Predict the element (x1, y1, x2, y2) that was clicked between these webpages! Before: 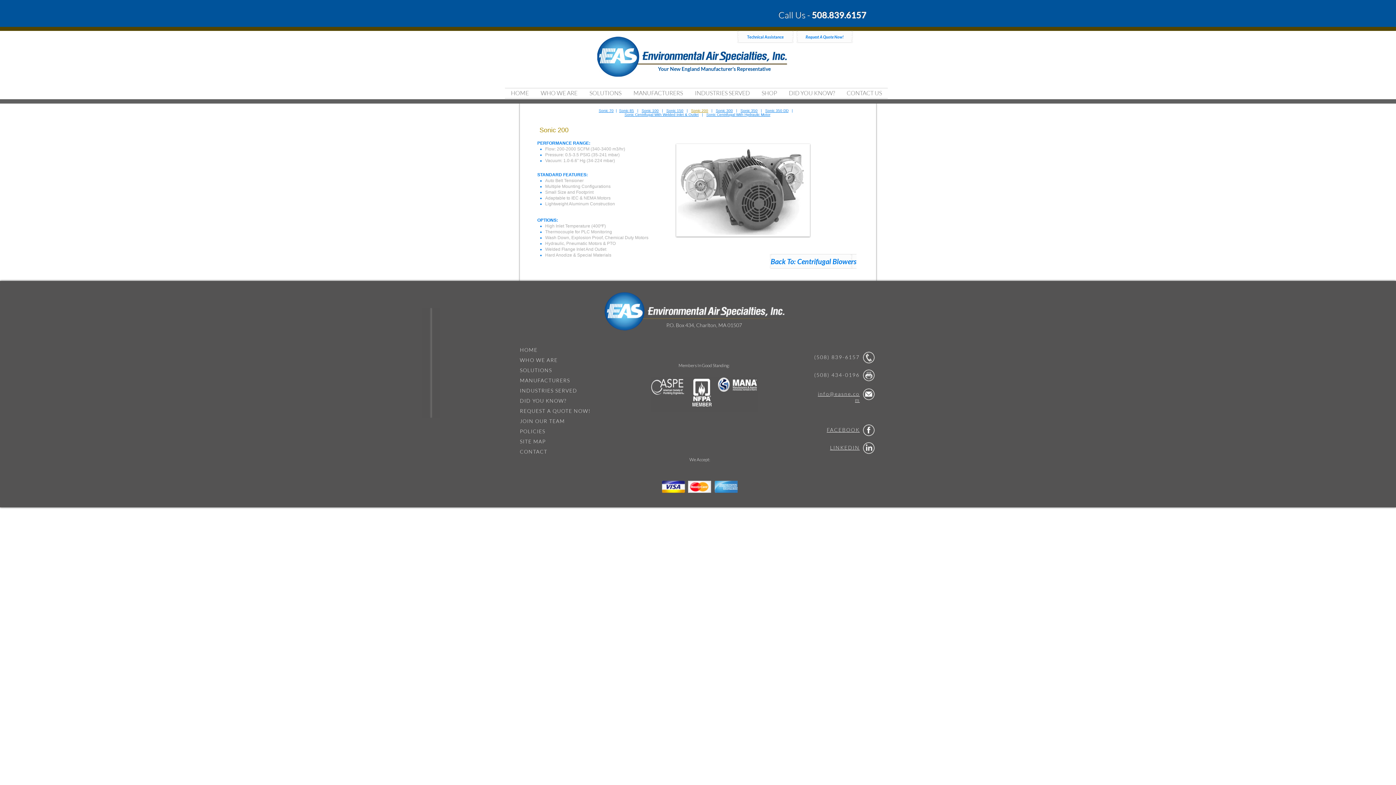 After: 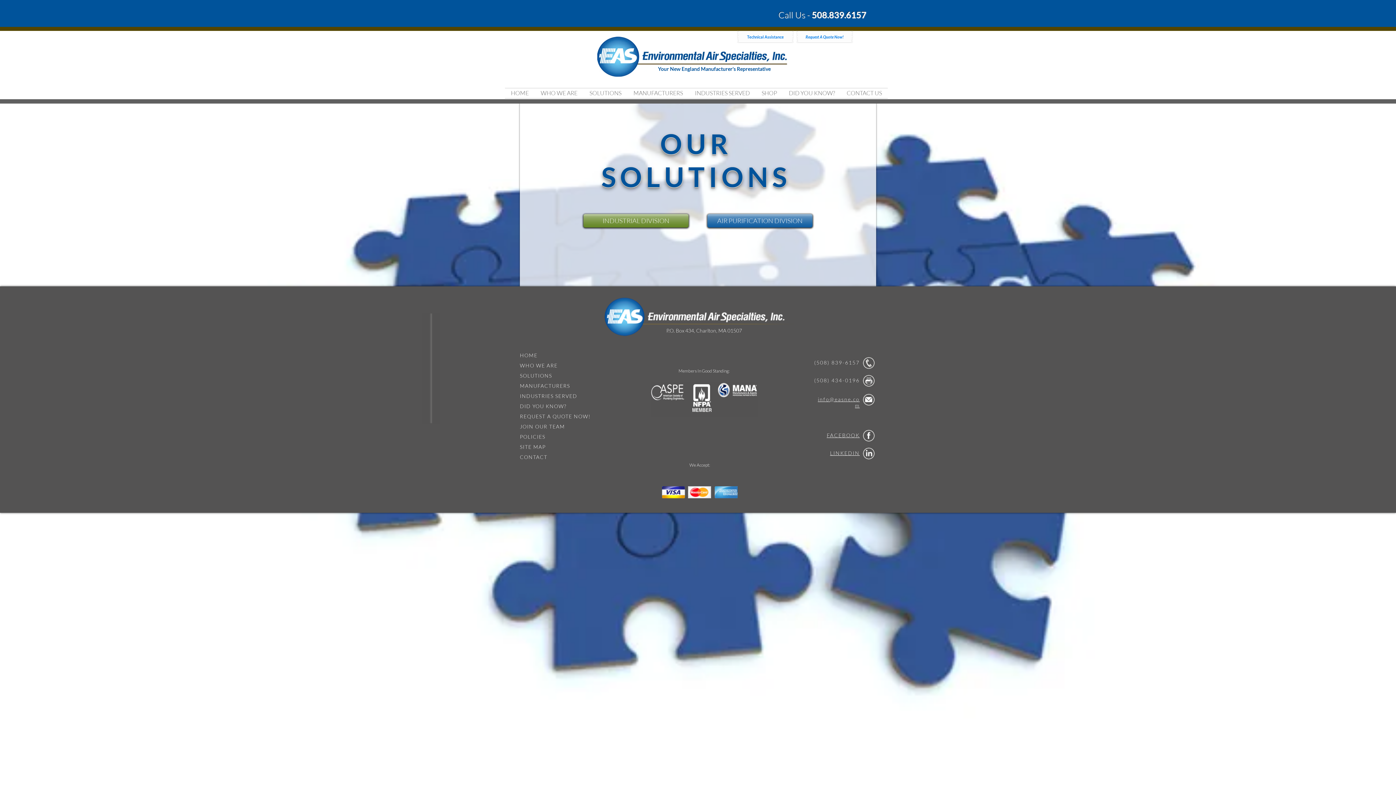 Action: label: SOLUTIONS bbox: (583, 88, 627, 98)